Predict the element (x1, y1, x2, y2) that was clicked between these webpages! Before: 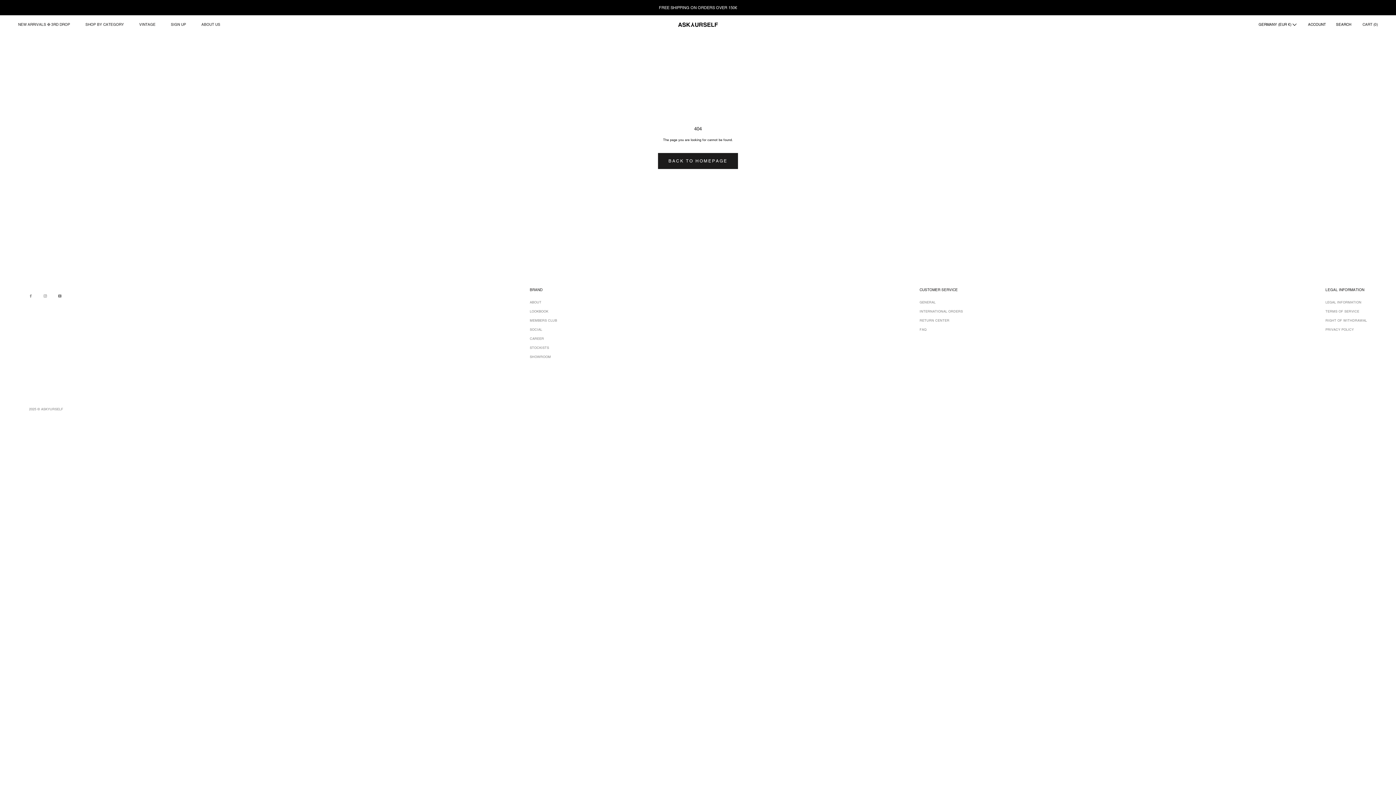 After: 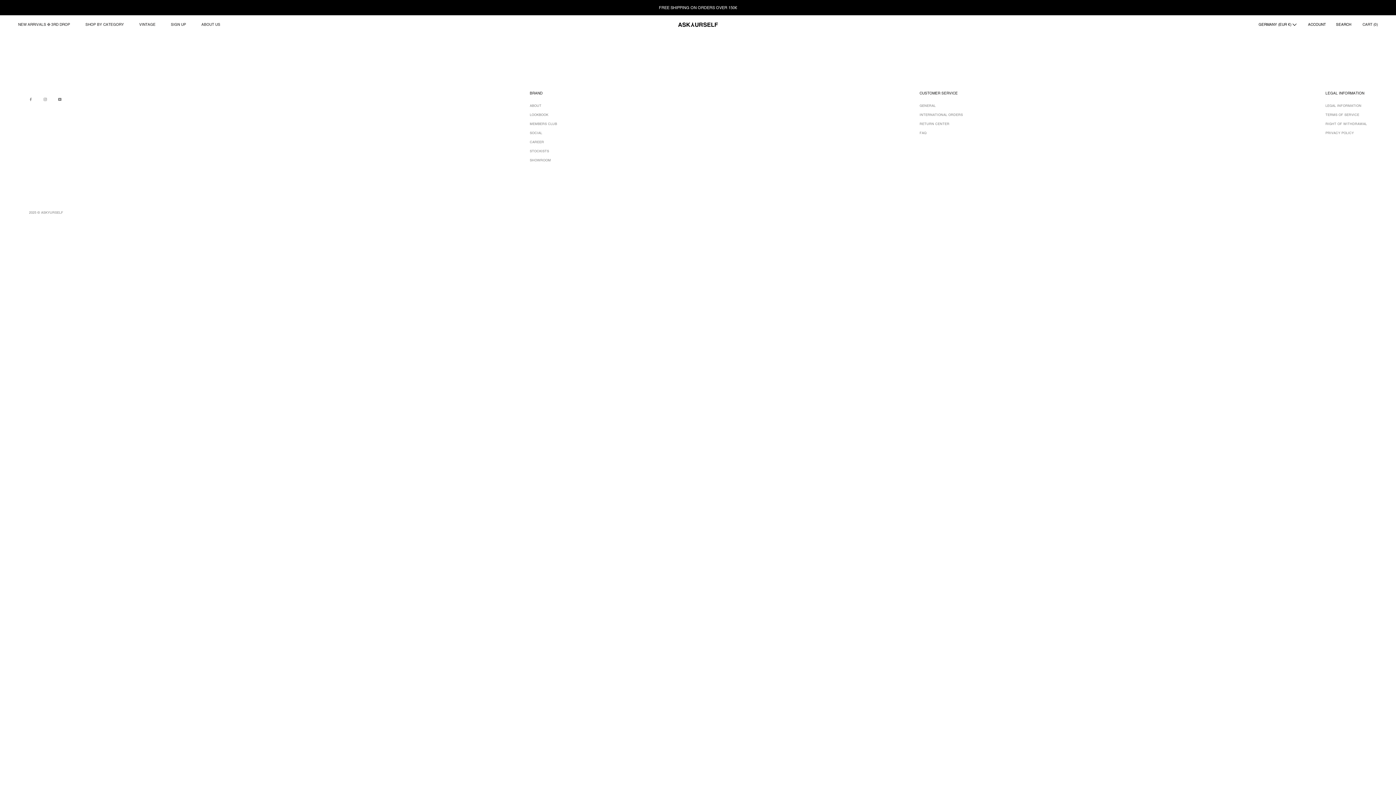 Action: bbox: (529, 309, 557, 314) label: LOOKBOOK